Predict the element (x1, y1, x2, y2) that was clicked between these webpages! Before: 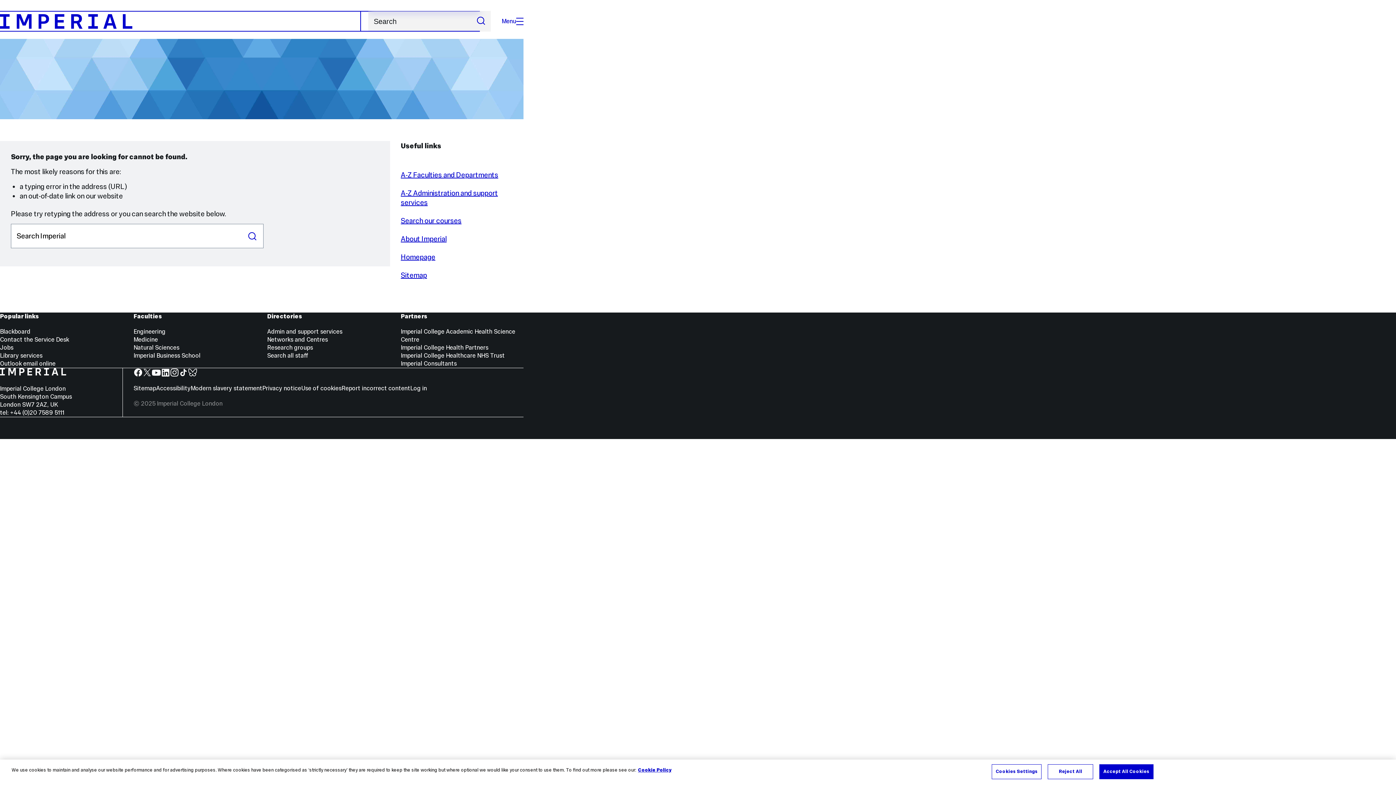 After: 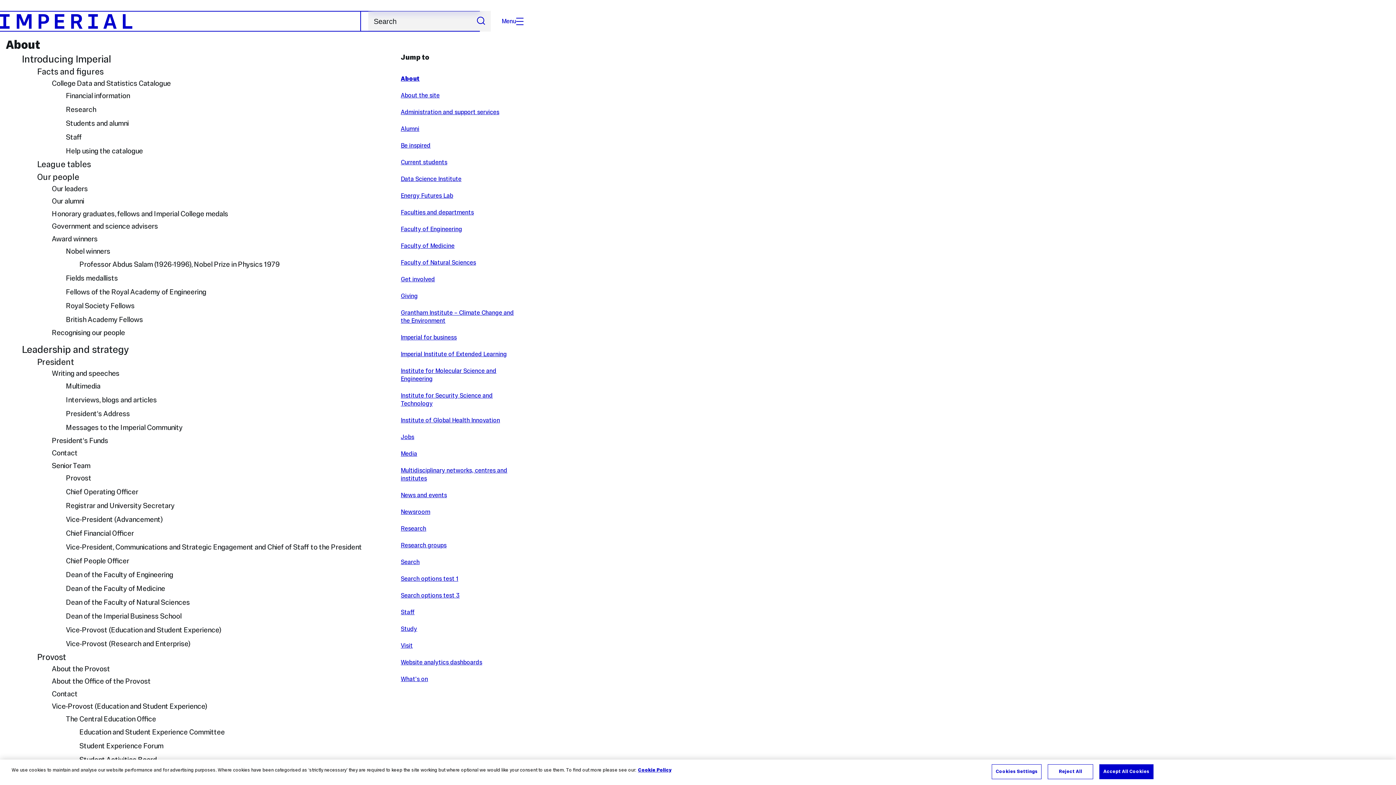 Action: label: Sitemap bbox: (133, 384, 156, 392)